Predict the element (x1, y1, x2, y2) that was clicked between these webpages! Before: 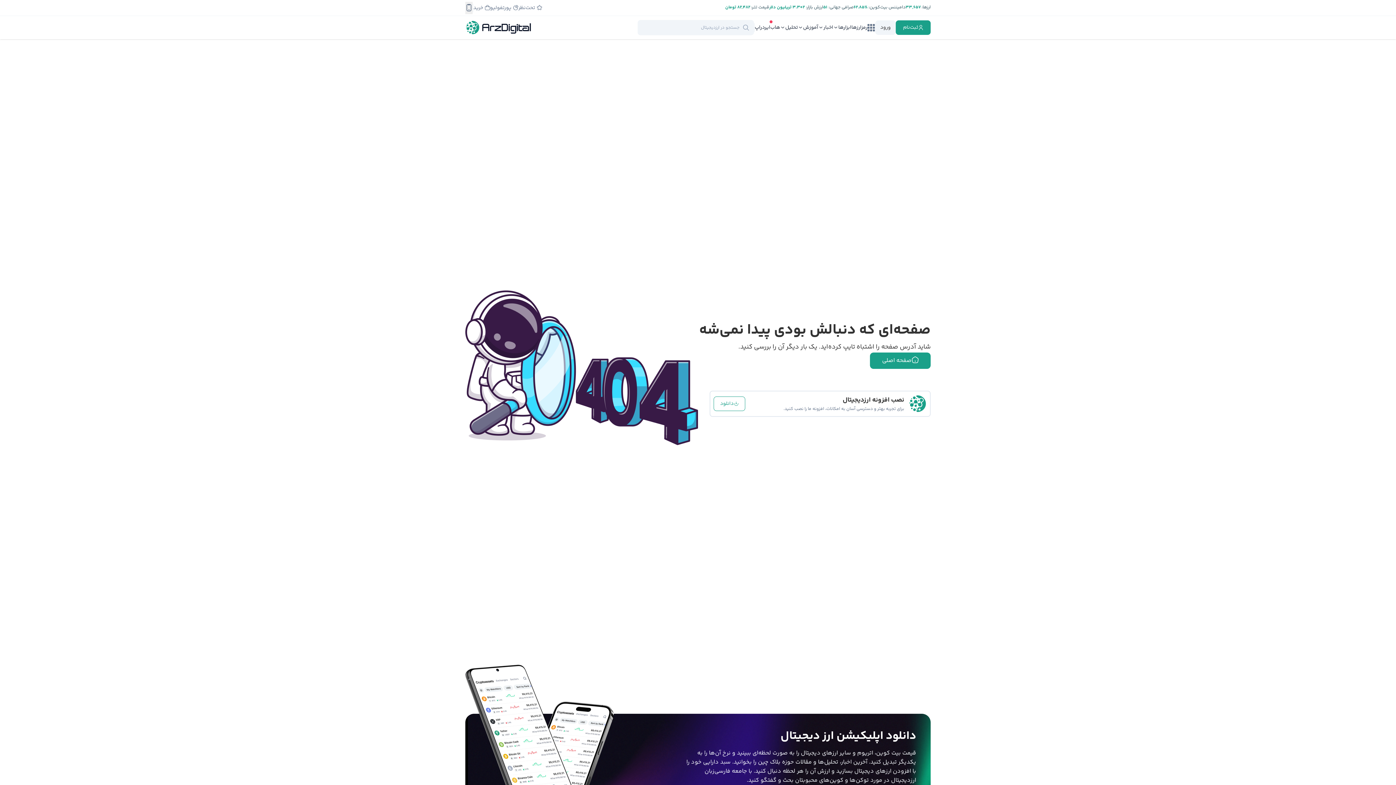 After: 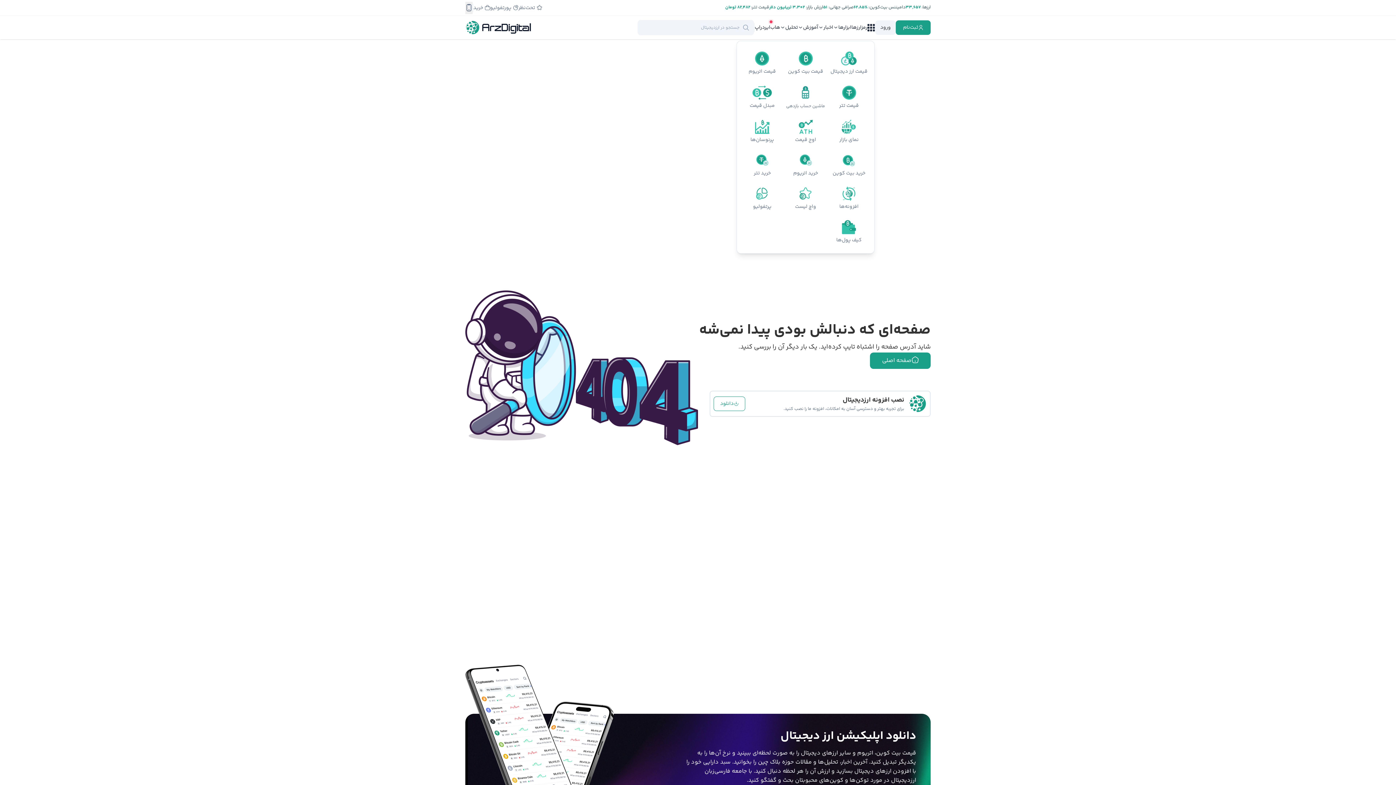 Action: bbox: (867, 24, 874, 31)